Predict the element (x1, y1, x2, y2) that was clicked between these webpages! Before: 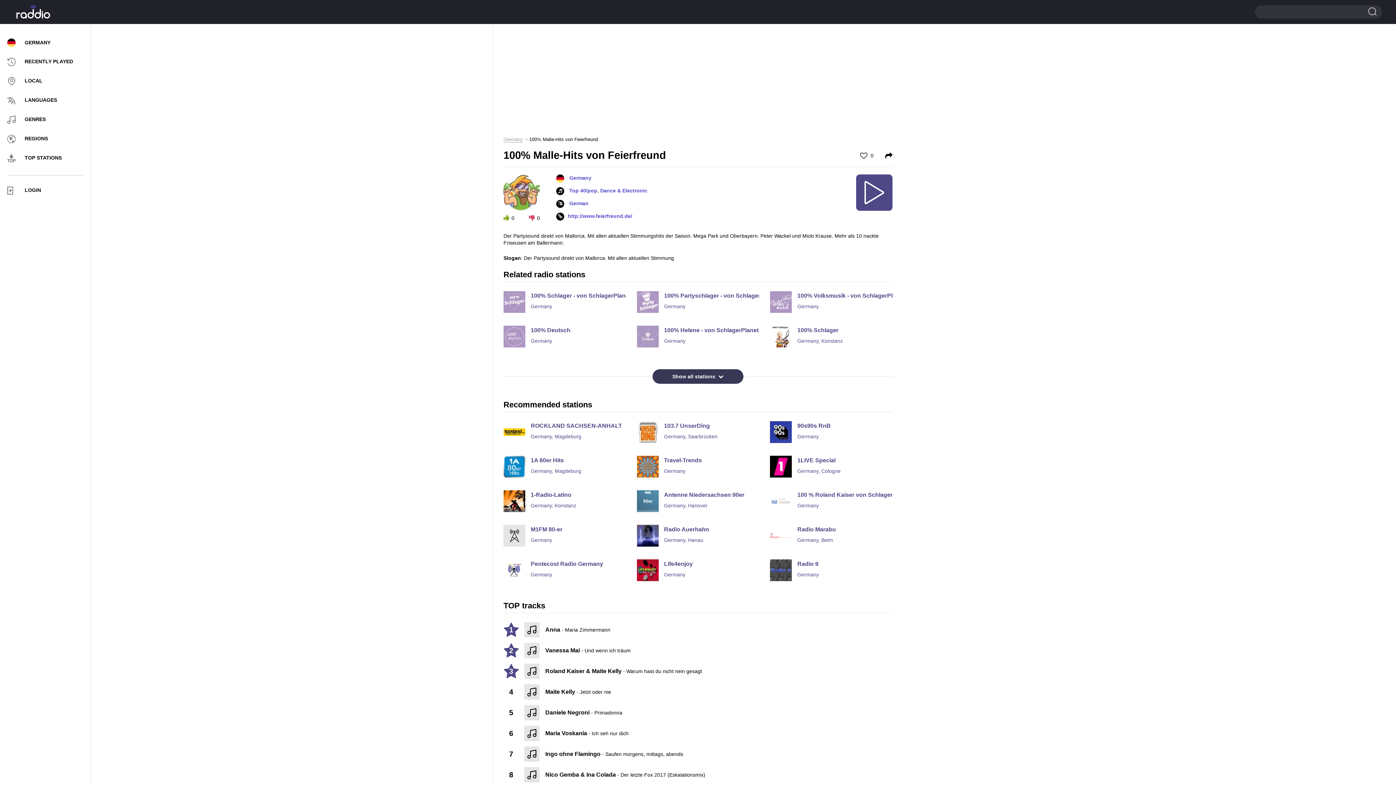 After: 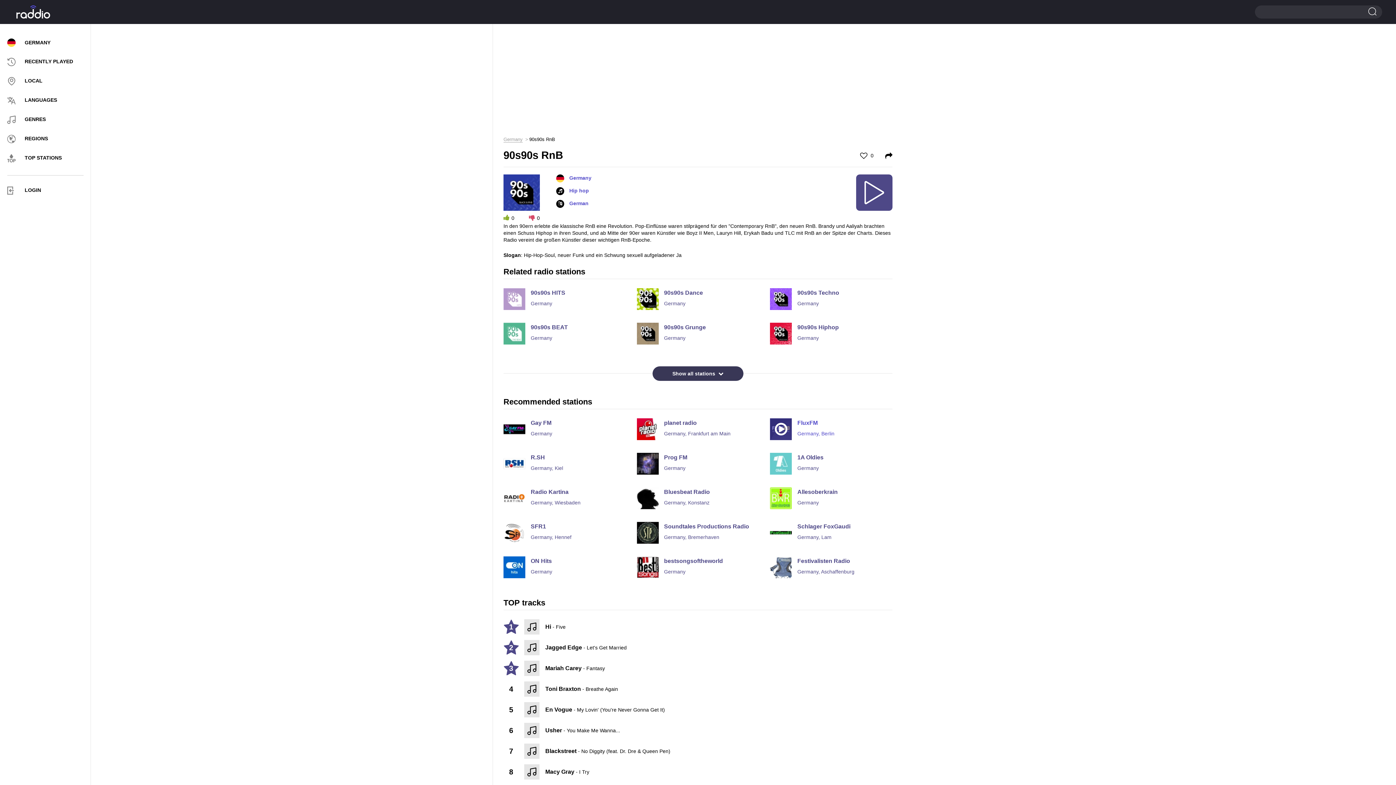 Action: label: 90s90s RnB
Germany bbox: (770, 421, 892, 439)